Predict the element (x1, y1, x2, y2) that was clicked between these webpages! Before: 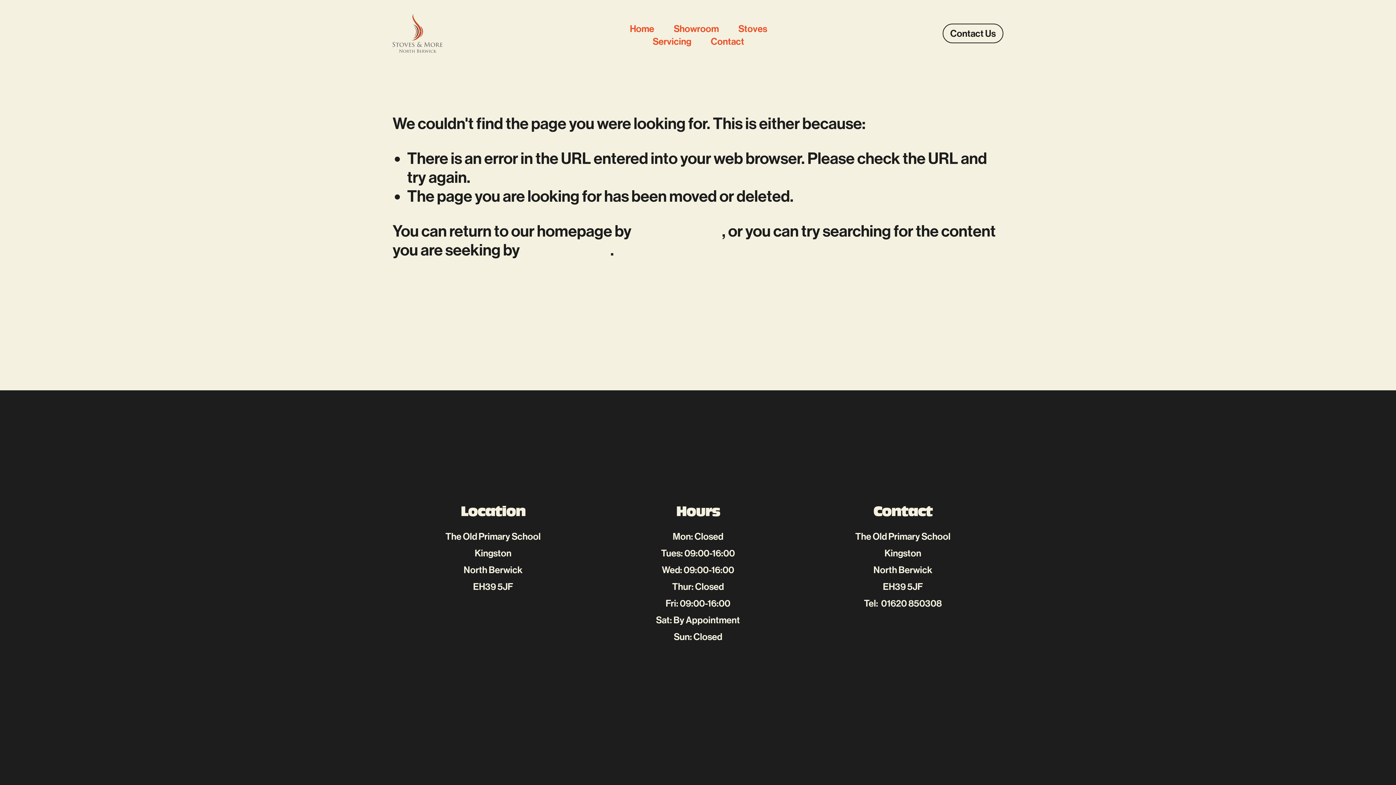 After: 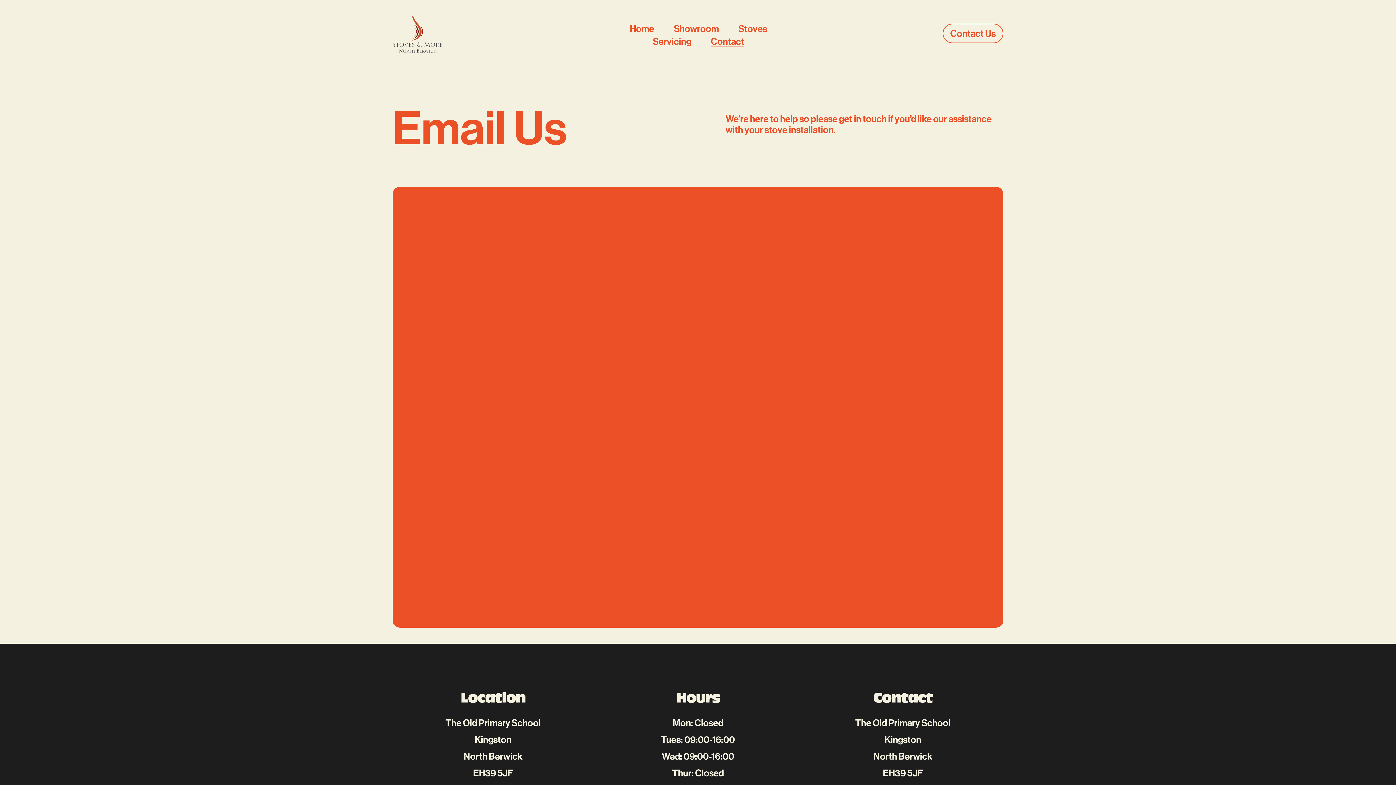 Action: label: Contact bbox: (711, 35, 744, 48)